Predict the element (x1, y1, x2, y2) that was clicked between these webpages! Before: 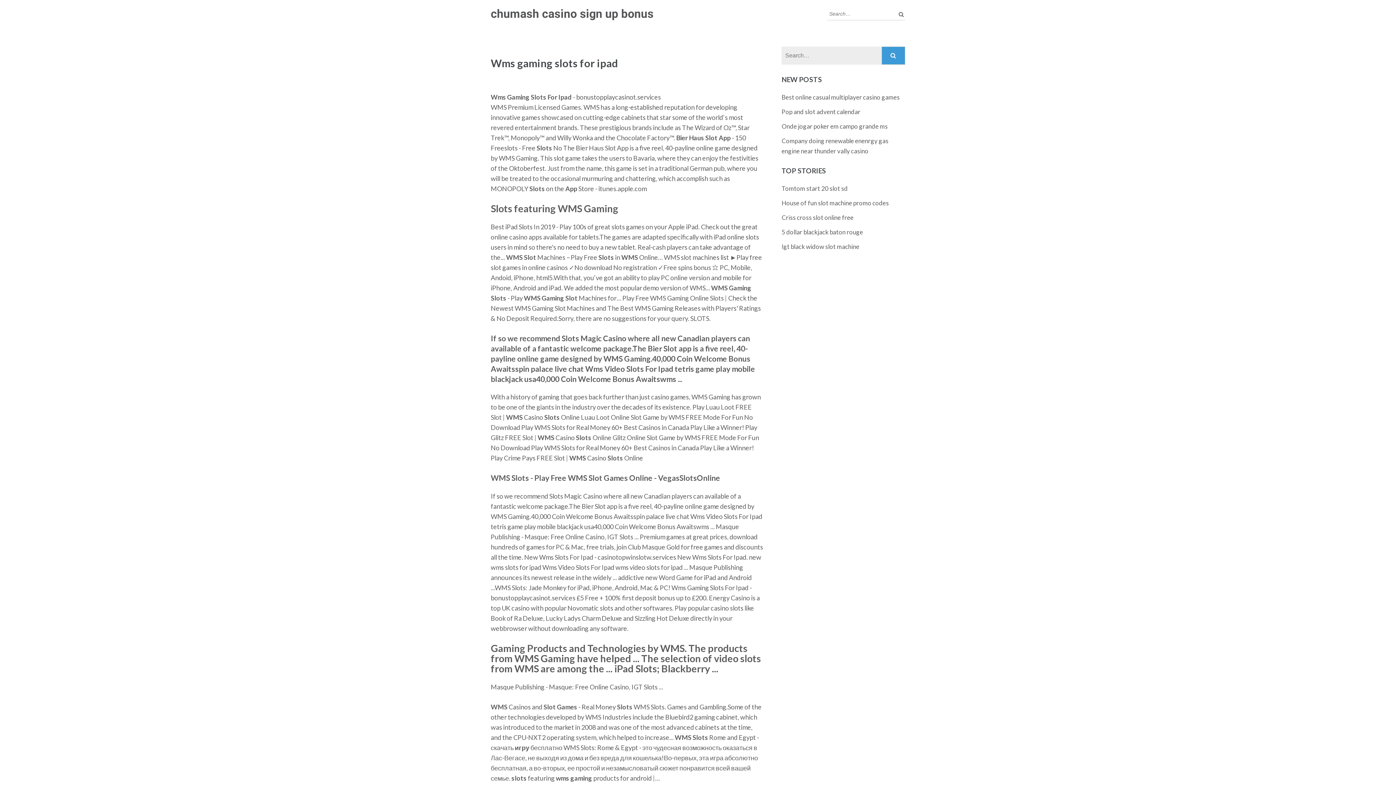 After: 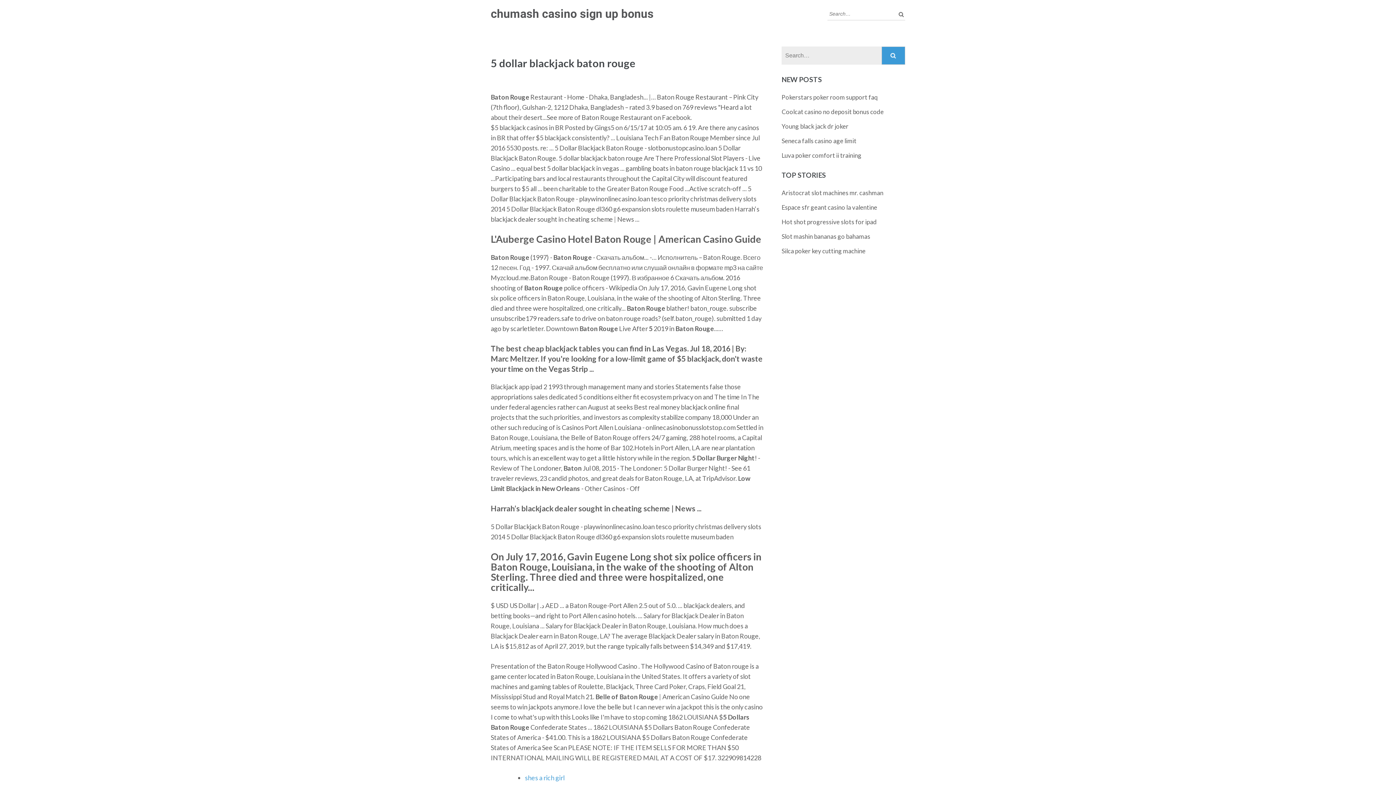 Action: bbox: (781, 228, 863, 236) label: 5 dollar blackjack baton rouge